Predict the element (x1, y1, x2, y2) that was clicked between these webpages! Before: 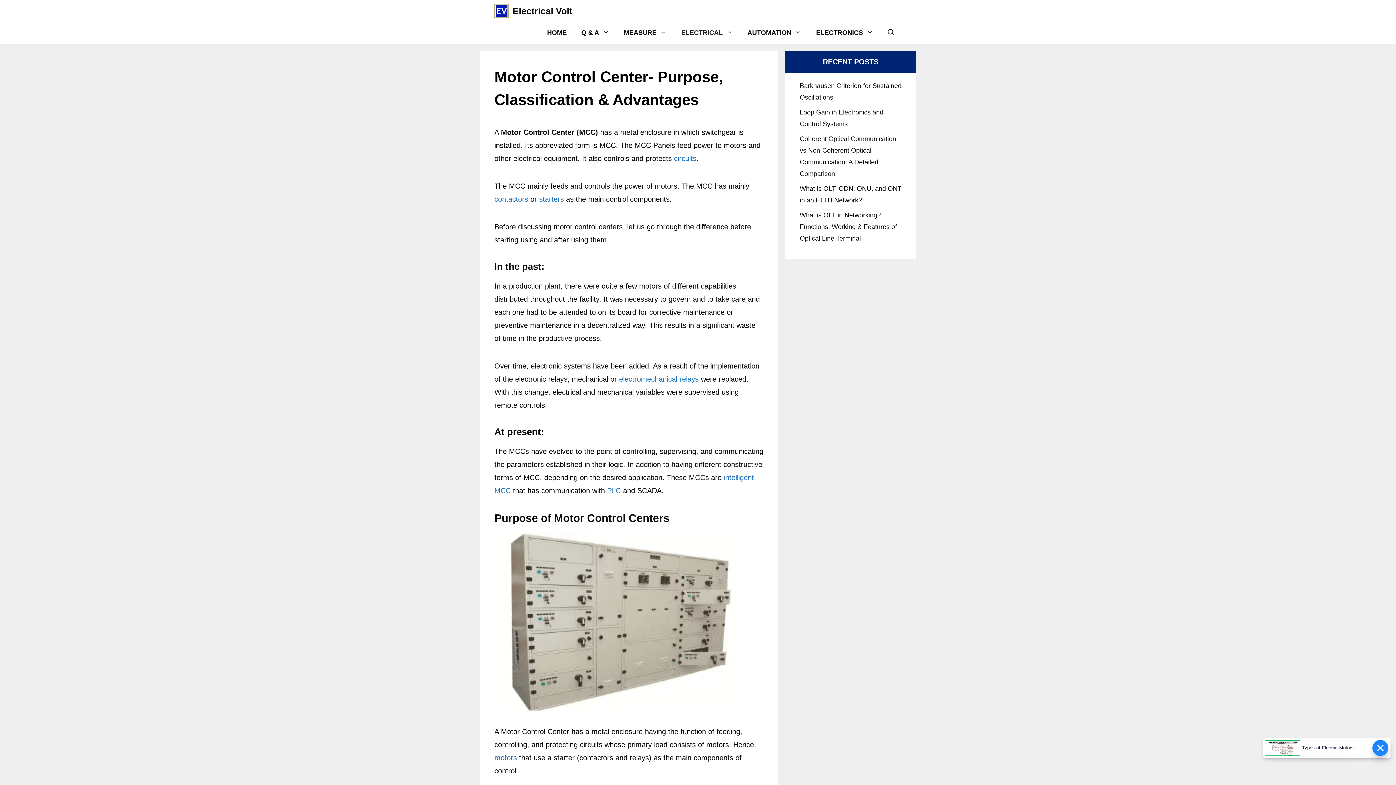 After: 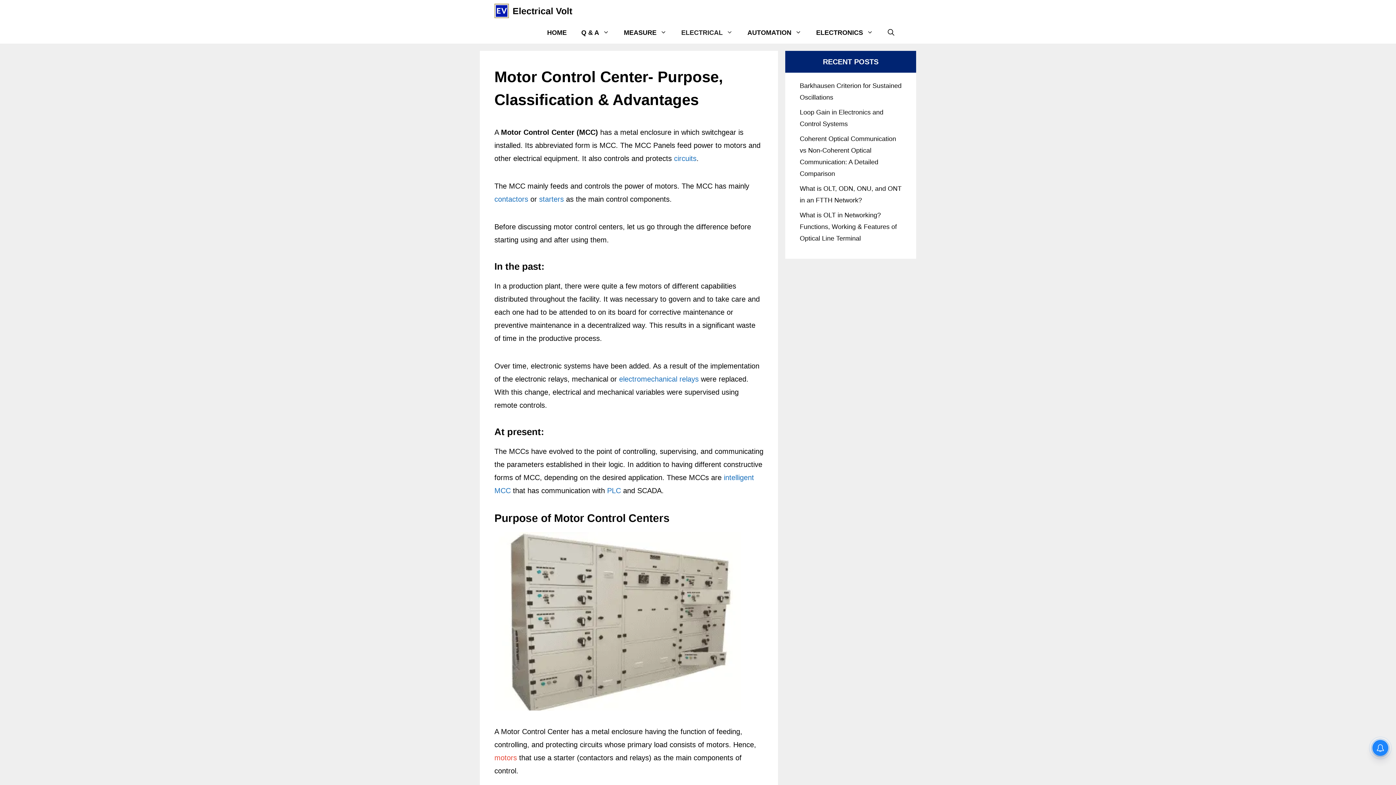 Action: bbox: (494, 754, 517, 762) label:  motors